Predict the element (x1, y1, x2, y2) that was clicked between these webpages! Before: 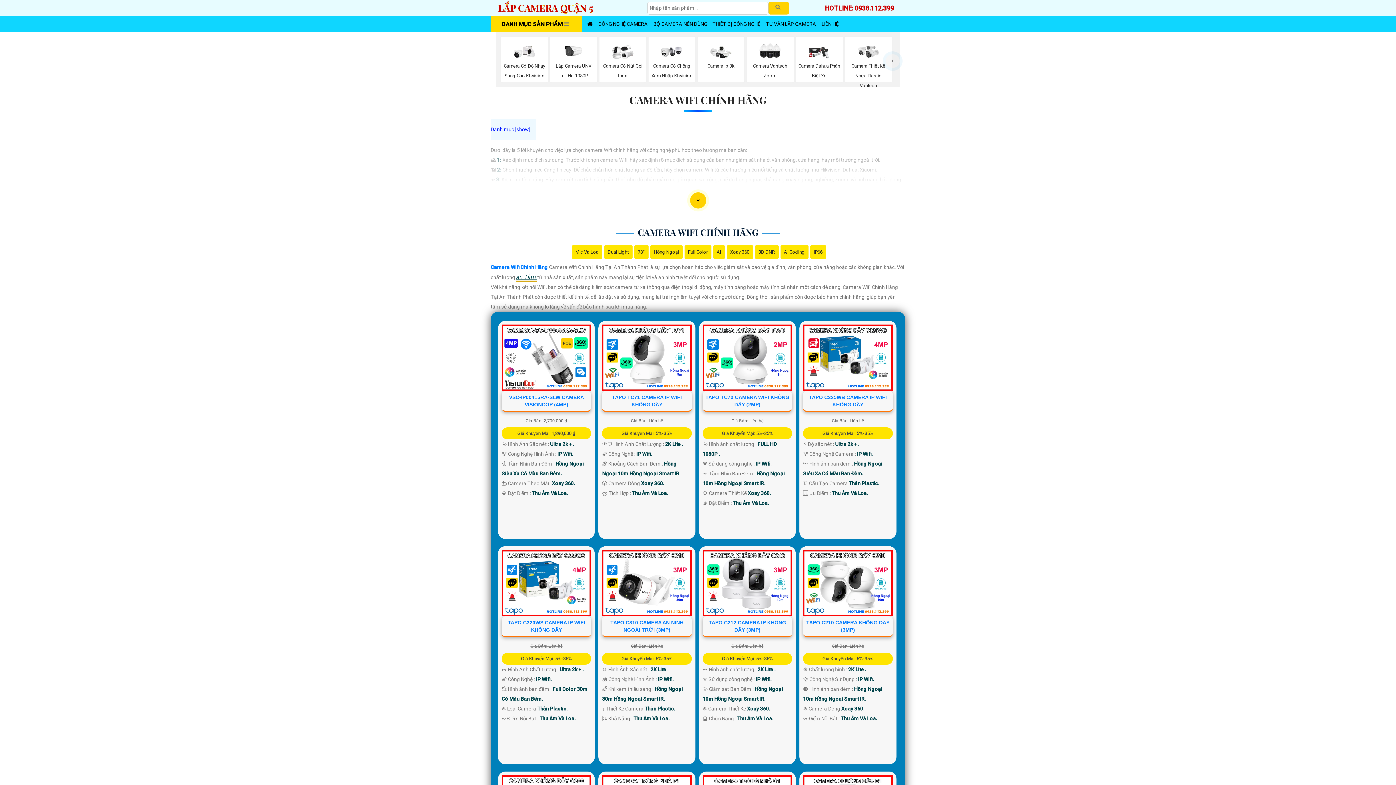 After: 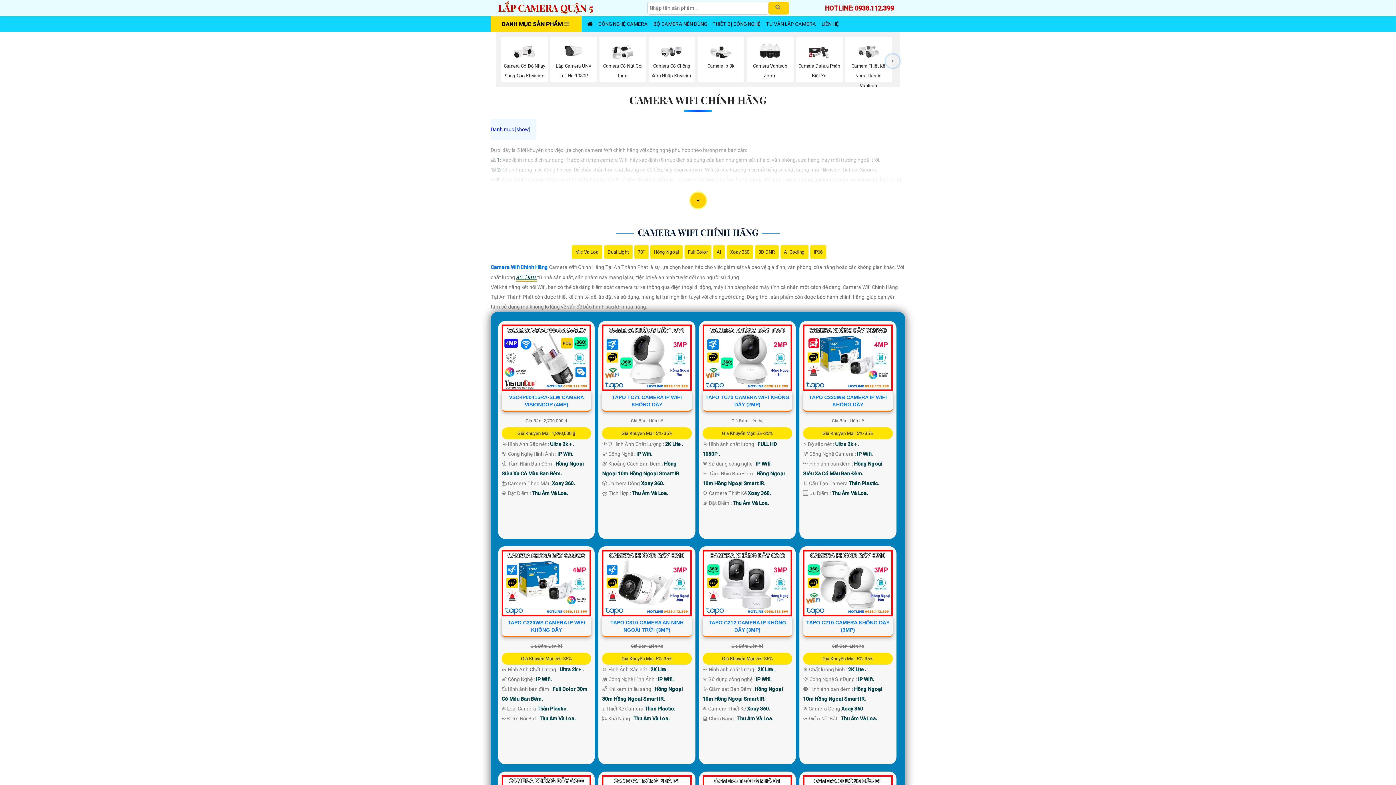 Action: bbox: (490, 264, 548, 270) label: Camera Wifi Chính Hãng